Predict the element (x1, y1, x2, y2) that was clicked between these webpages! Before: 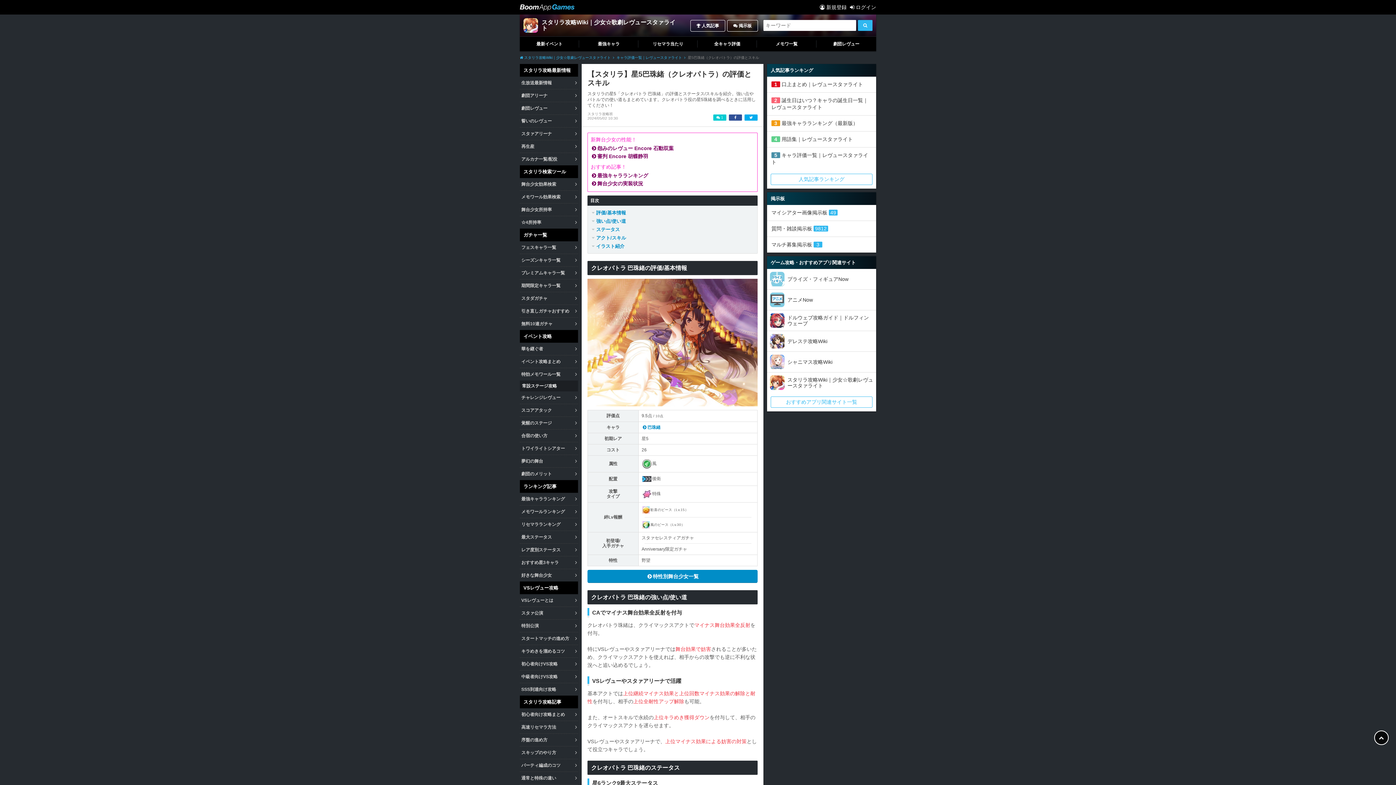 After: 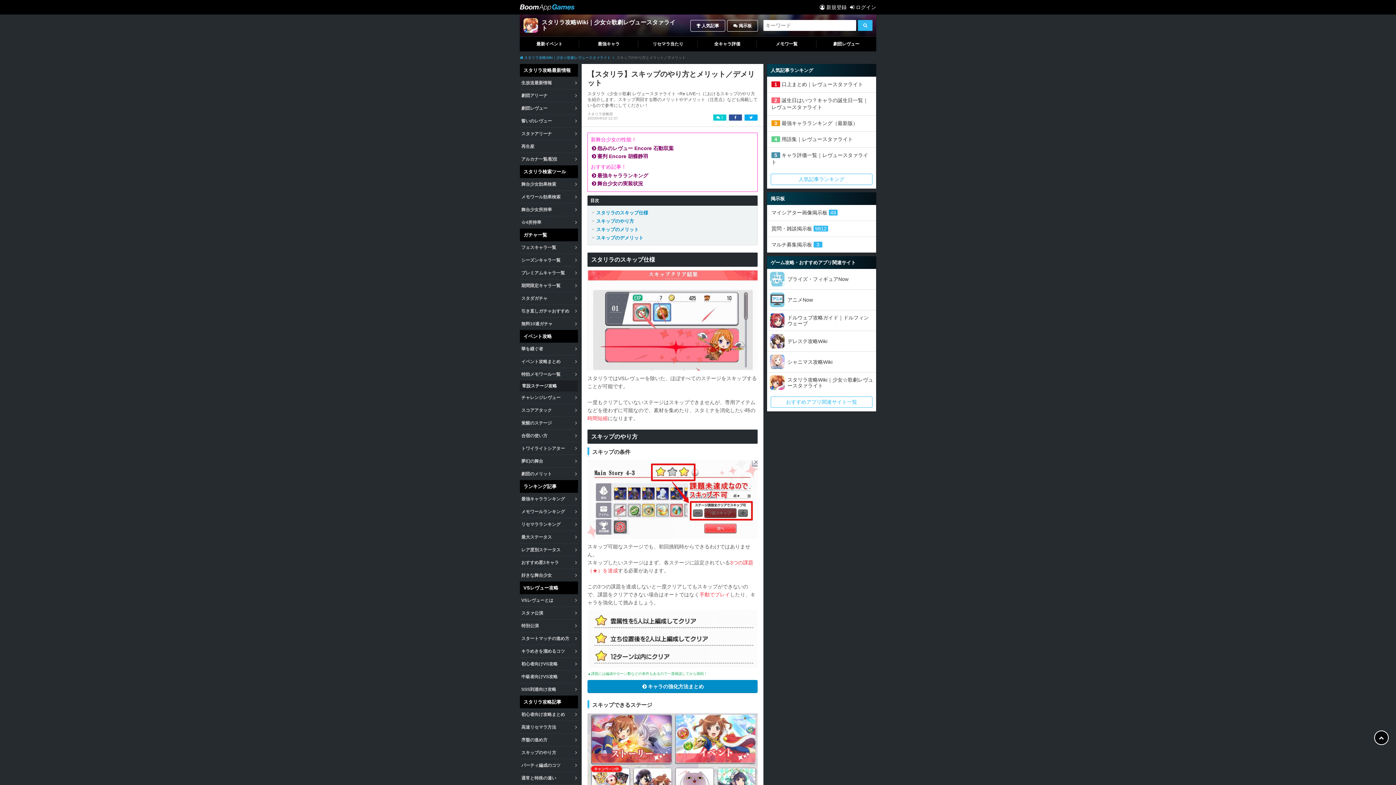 Action: label: スキップのやり方 bbox: (520, 746, 578, 759)